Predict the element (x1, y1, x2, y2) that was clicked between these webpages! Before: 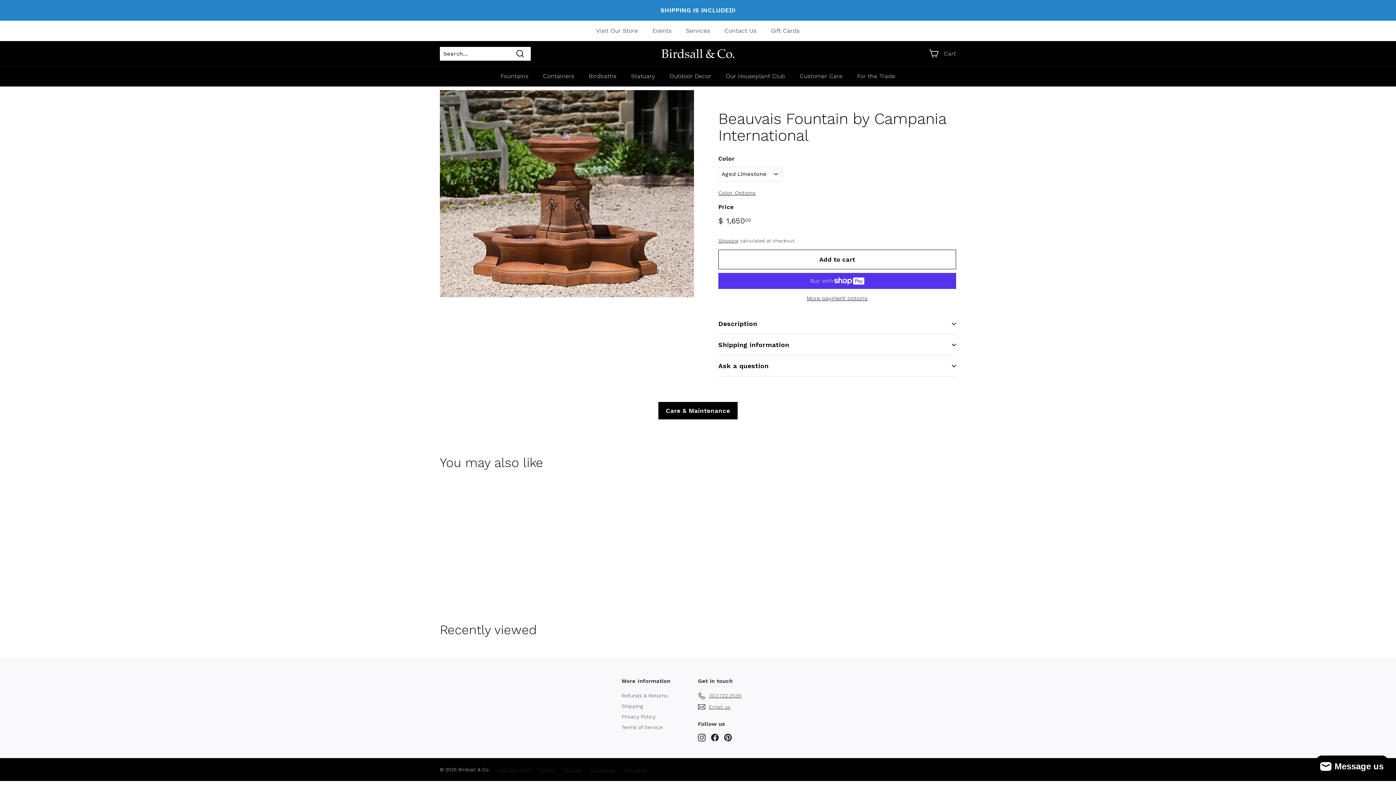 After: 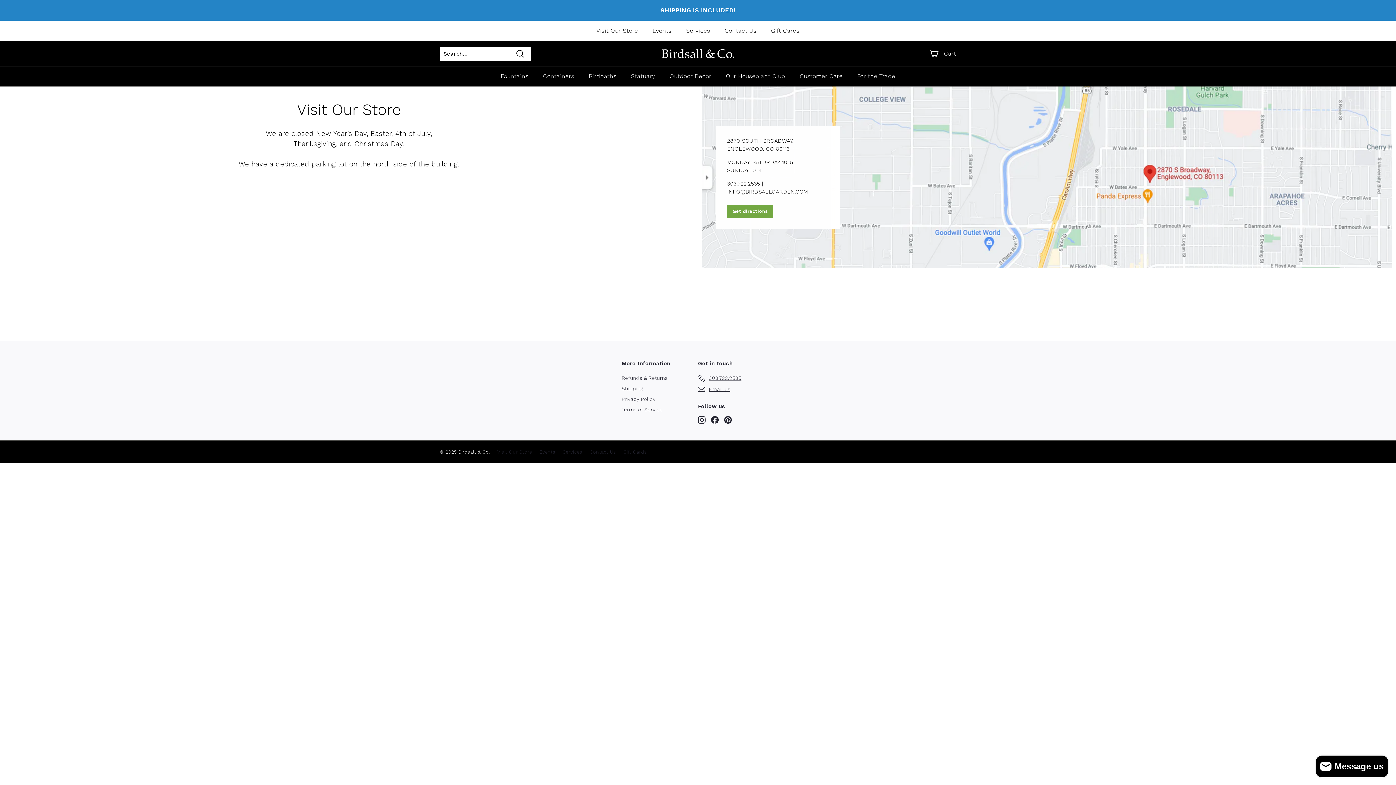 Action: label: Visit Our Store bbox: (497, 765, 539, 774)